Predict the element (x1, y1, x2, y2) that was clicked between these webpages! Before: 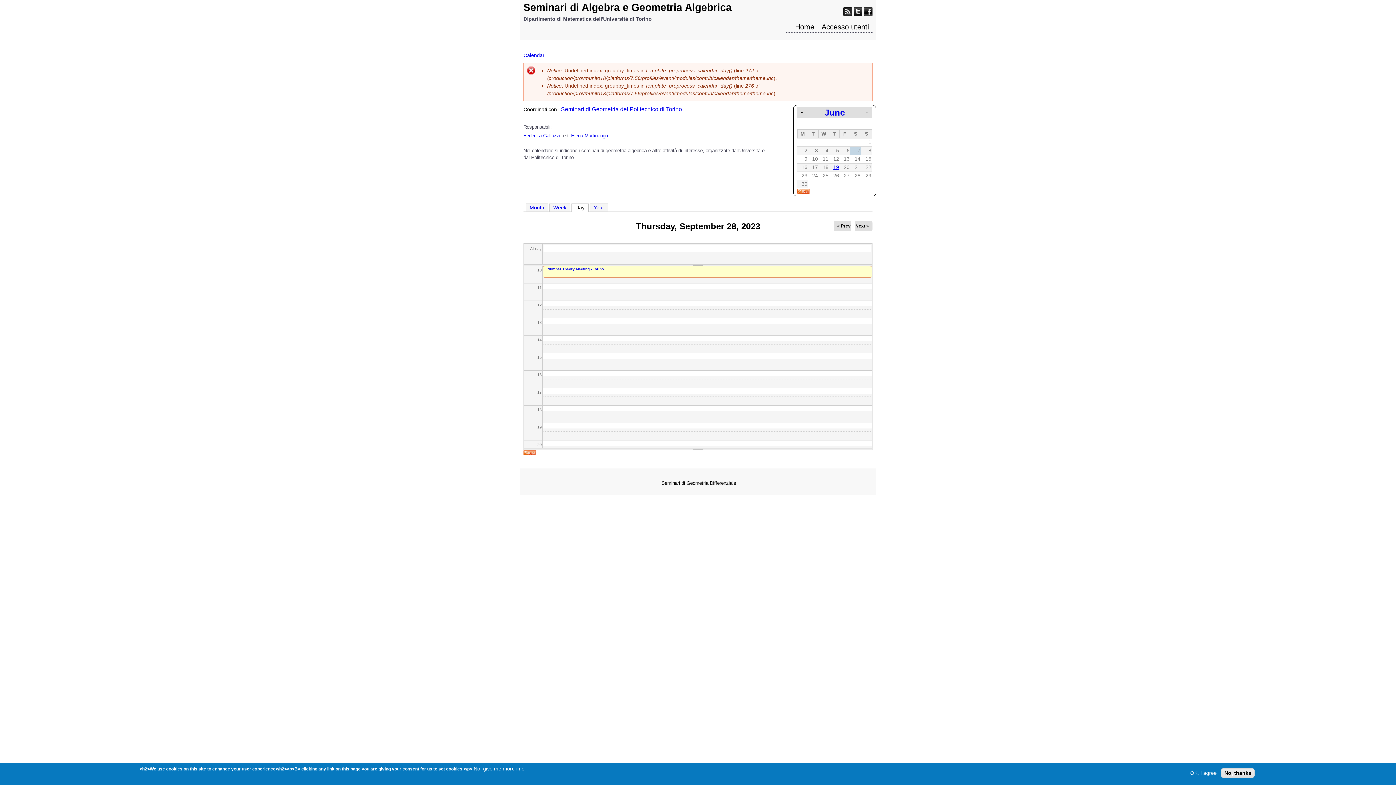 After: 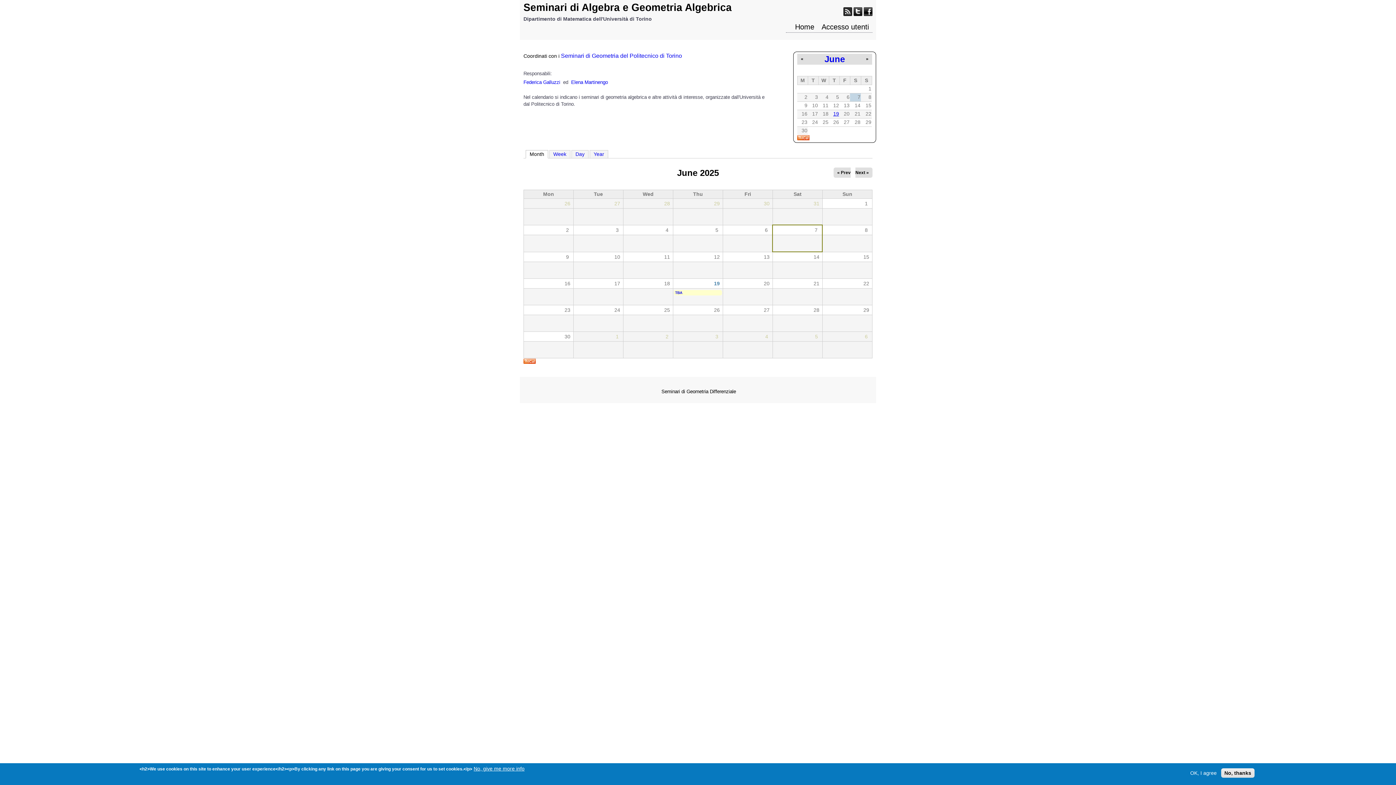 Action: label: Calendar bbox: (523, 52, 544, 58)